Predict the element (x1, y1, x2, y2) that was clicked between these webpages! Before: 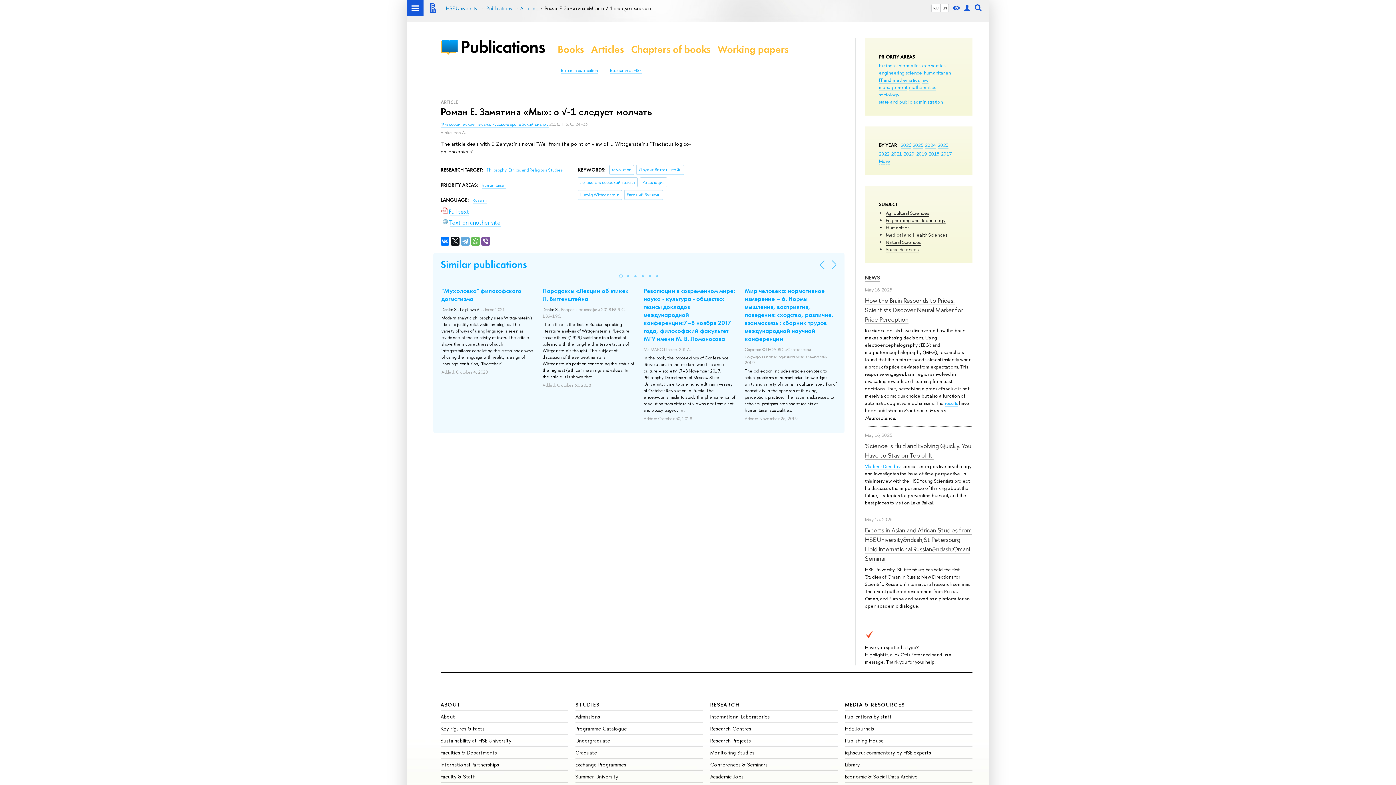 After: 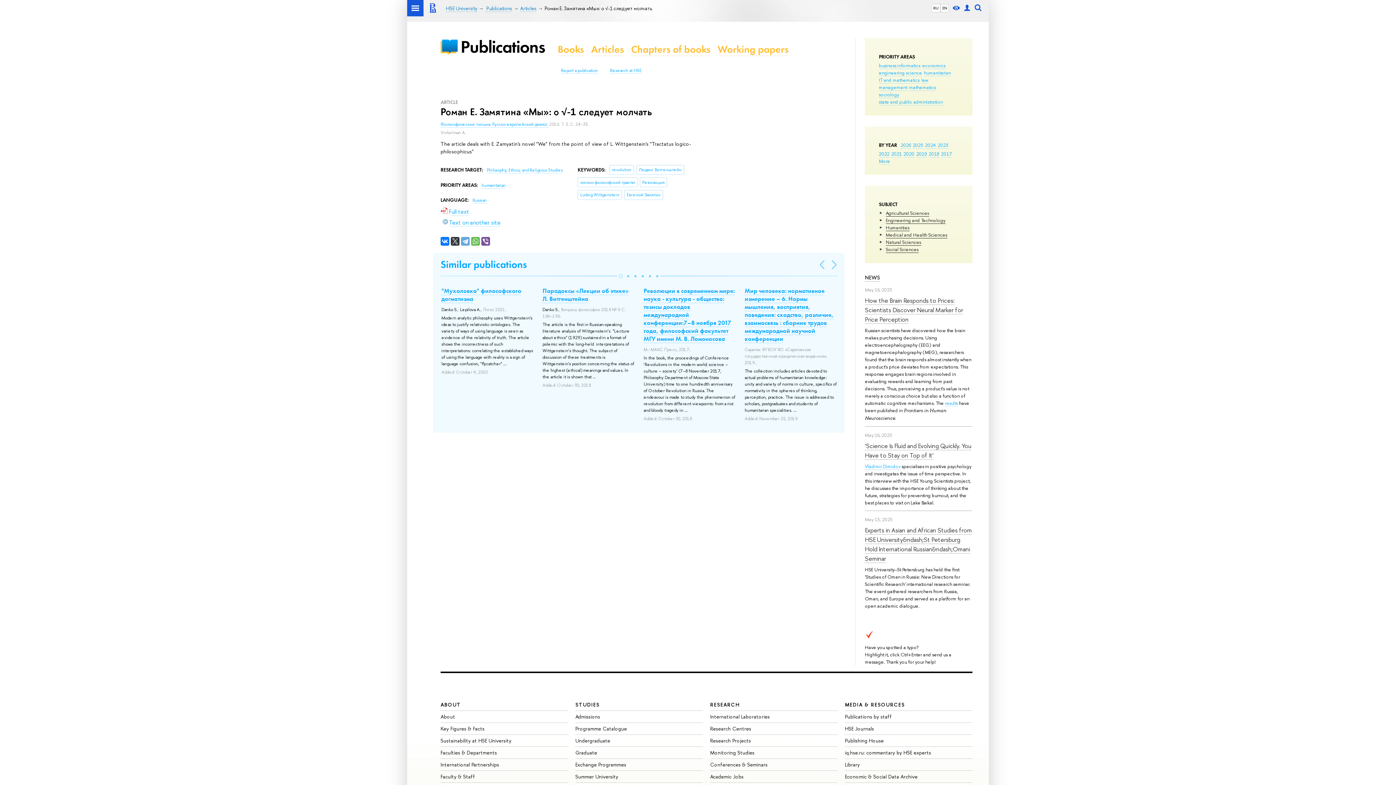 Action: bbox: (450, 237, 459, 245)